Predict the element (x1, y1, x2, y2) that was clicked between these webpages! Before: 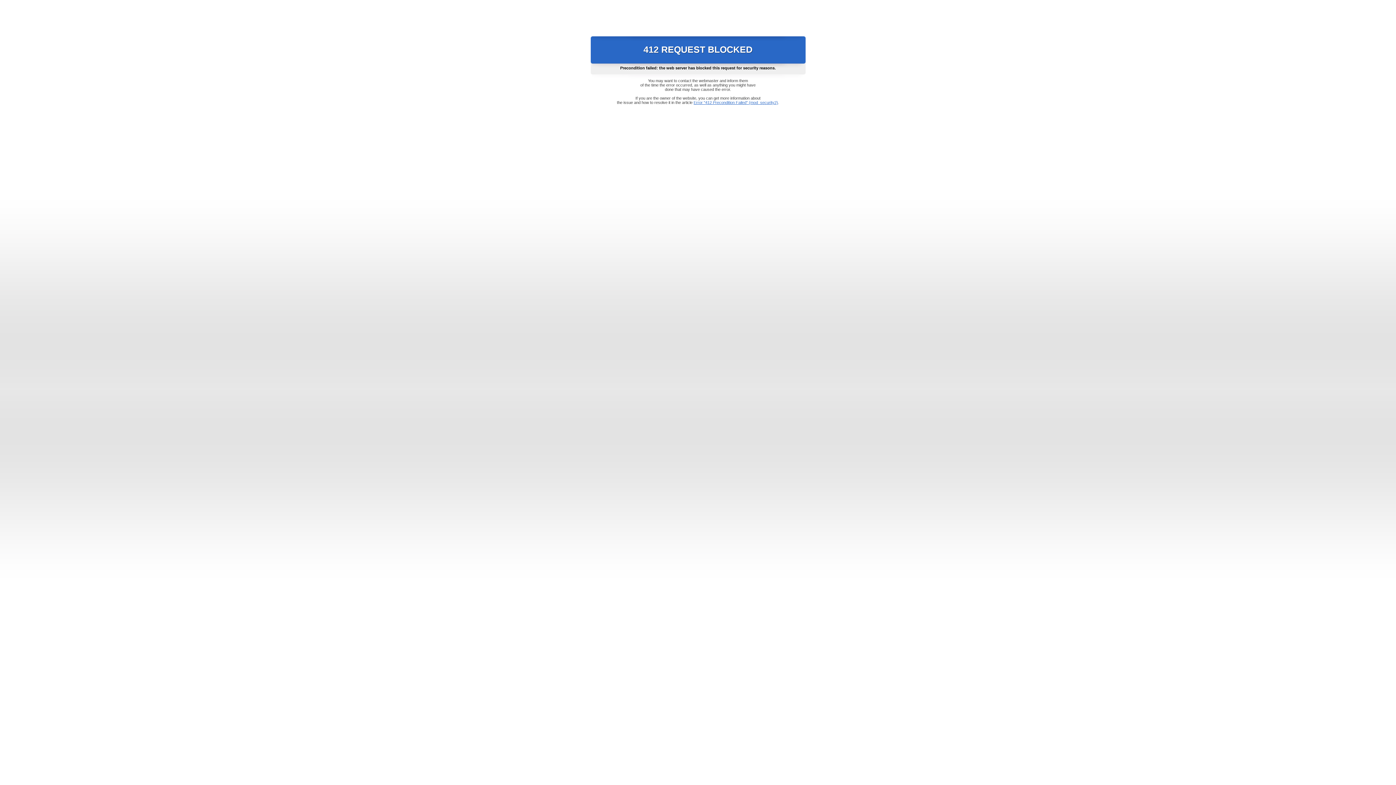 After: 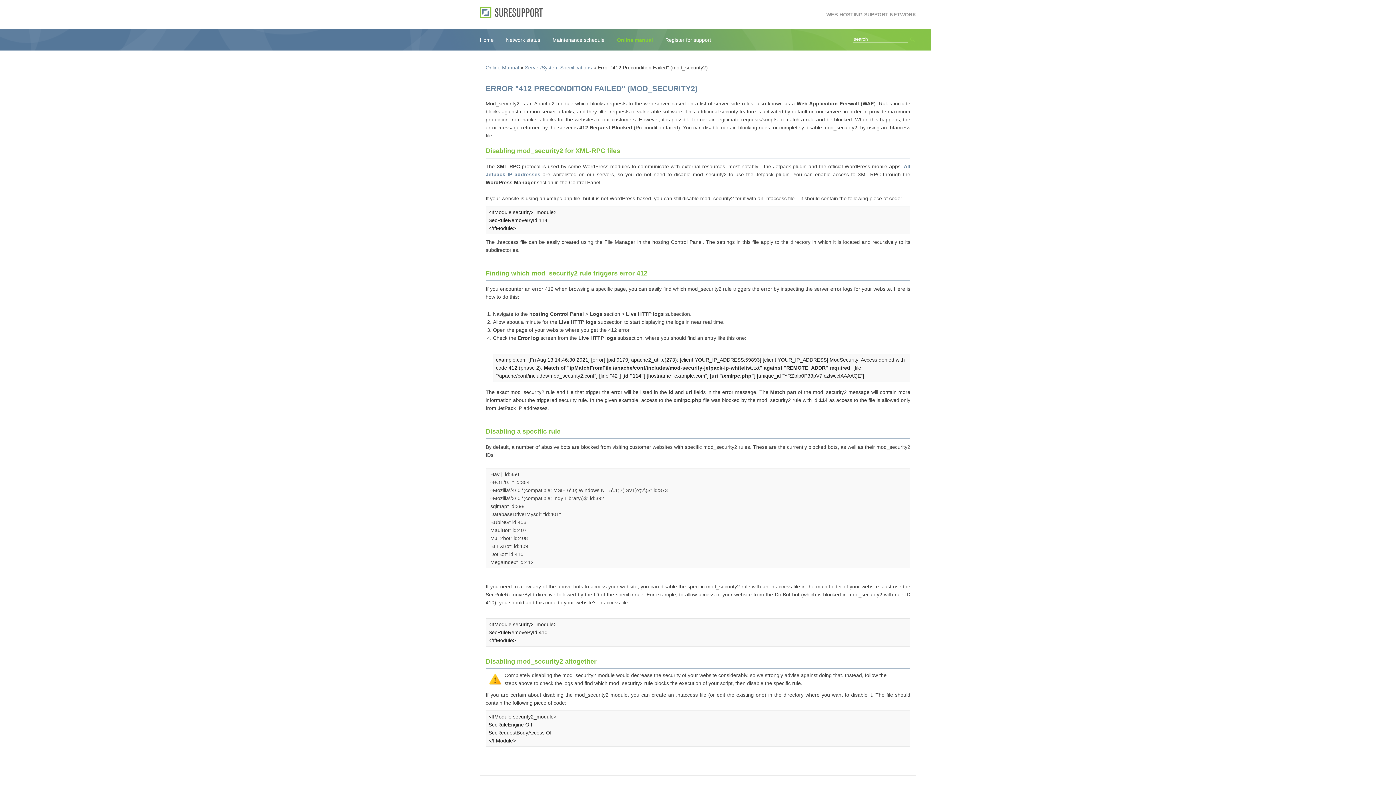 Action: bbox: (693, 100, 778, 104) label: Error "412 Precondition Failed" (mod_security2)